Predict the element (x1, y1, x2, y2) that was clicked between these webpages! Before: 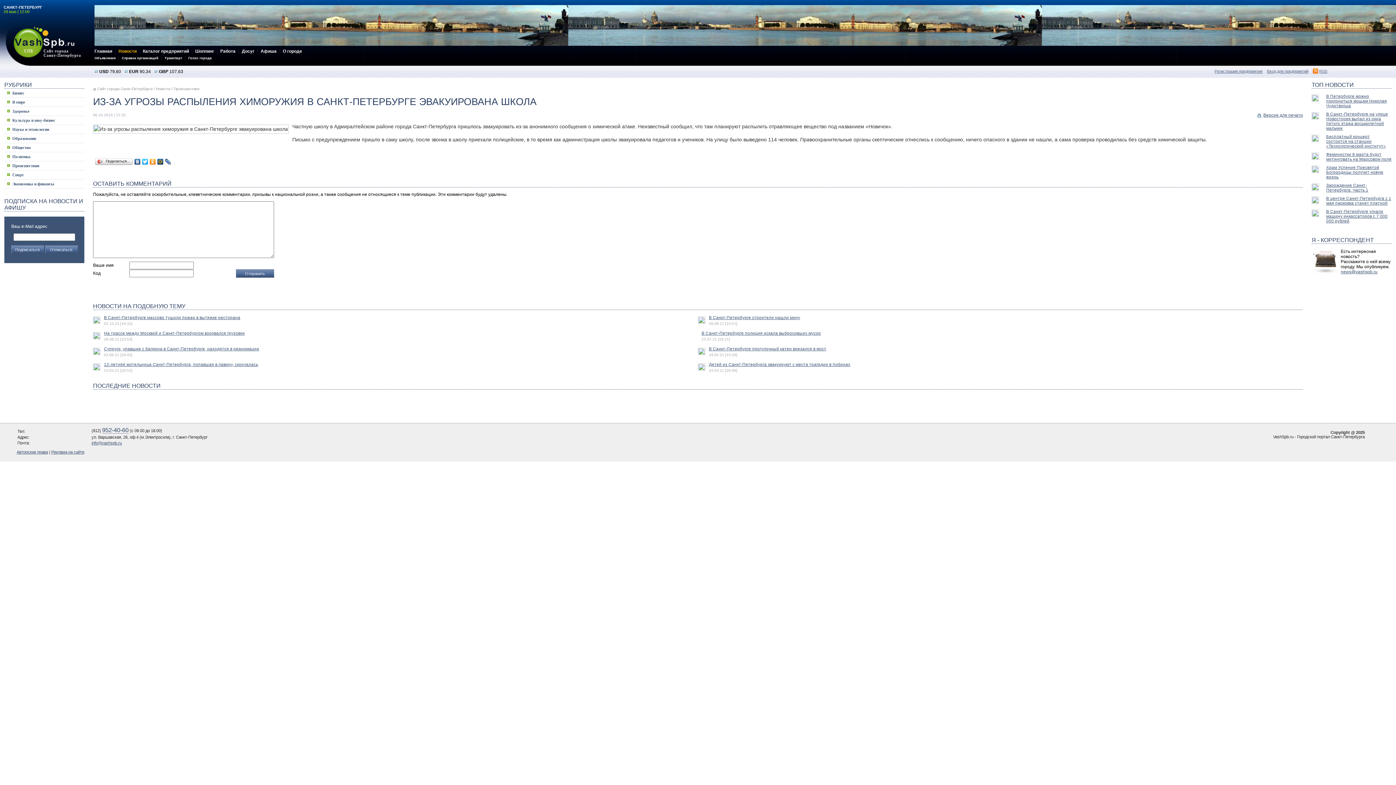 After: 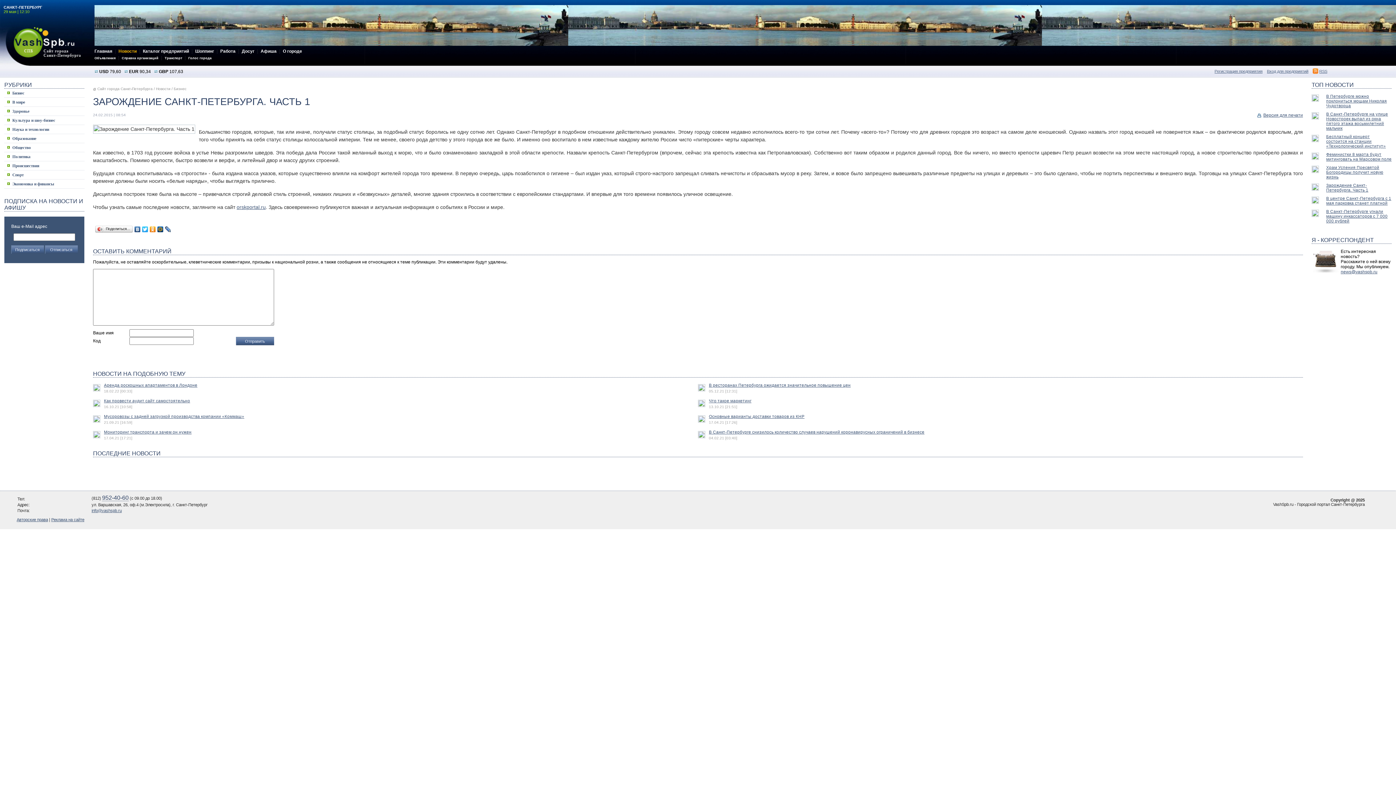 Action: bbox: (1312, 187, 1319, 192)